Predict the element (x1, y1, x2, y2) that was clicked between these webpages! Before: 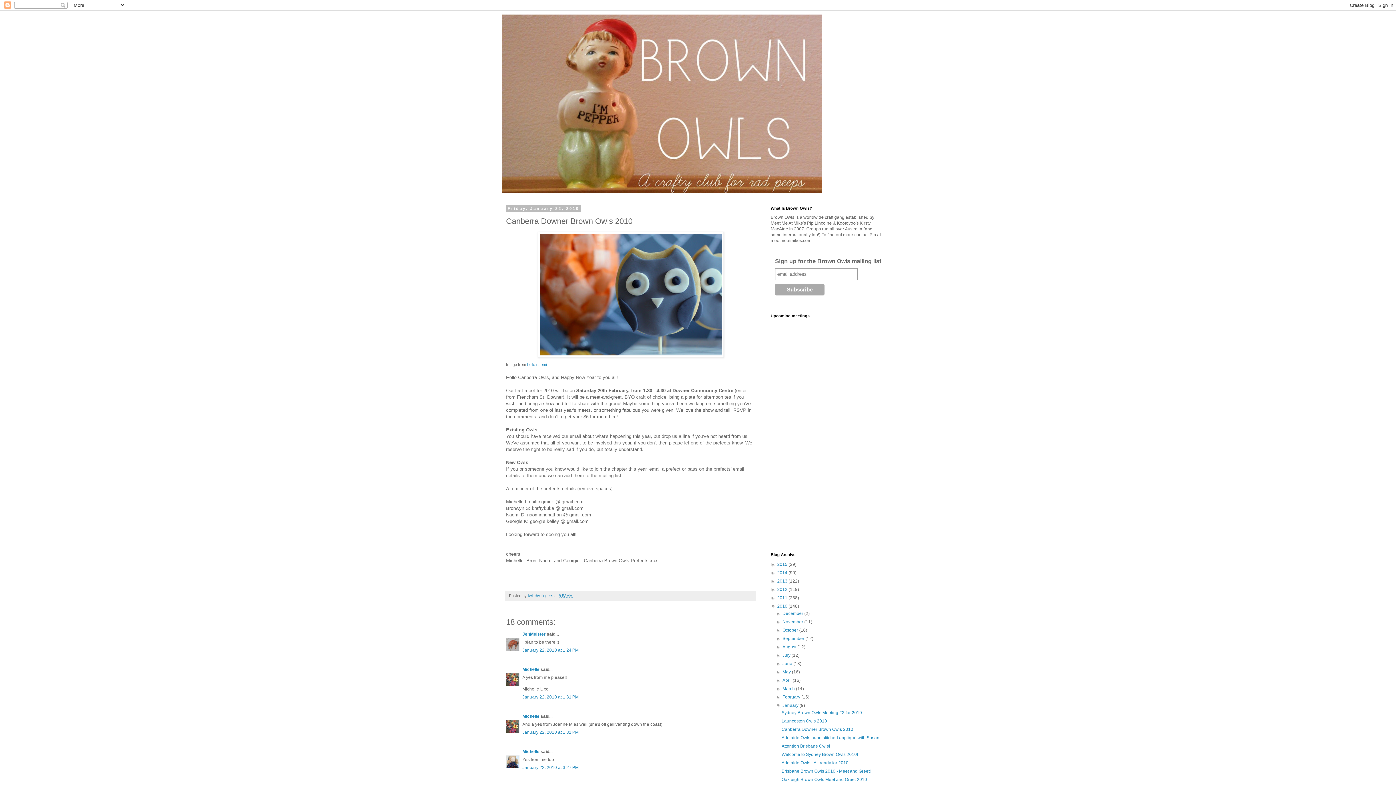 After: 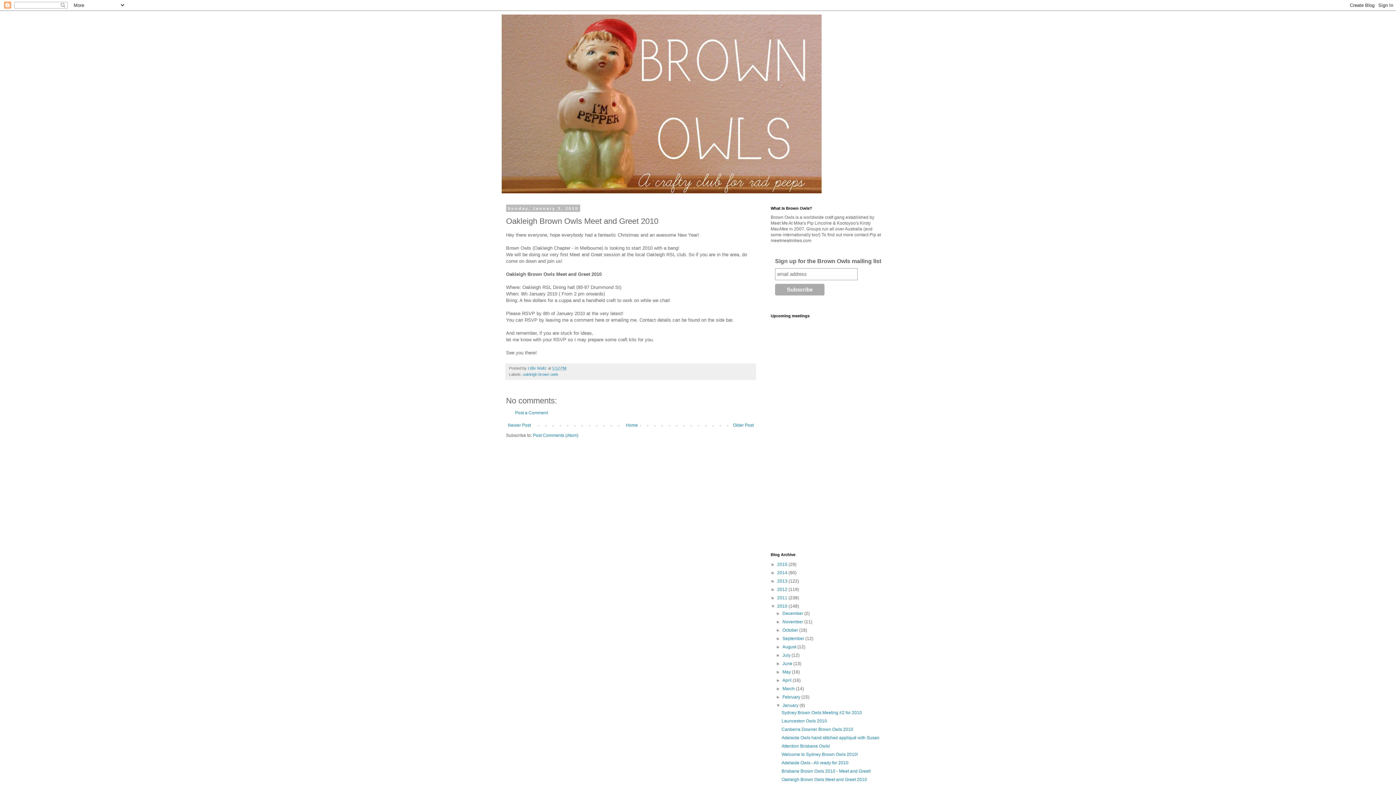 Action: label: Oakleigh Brown Owls Meet and Greet 2010 bbox: (781, 777, 867, 782)